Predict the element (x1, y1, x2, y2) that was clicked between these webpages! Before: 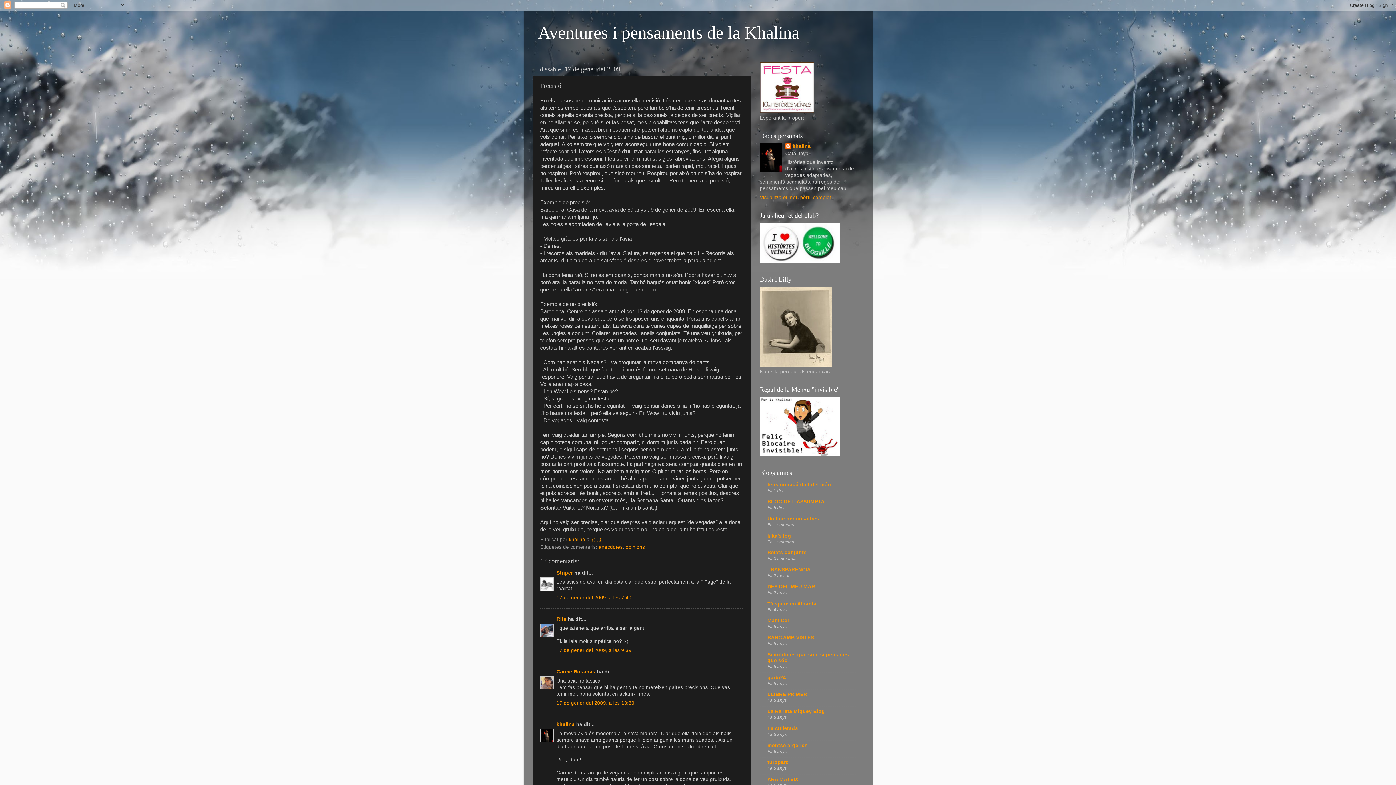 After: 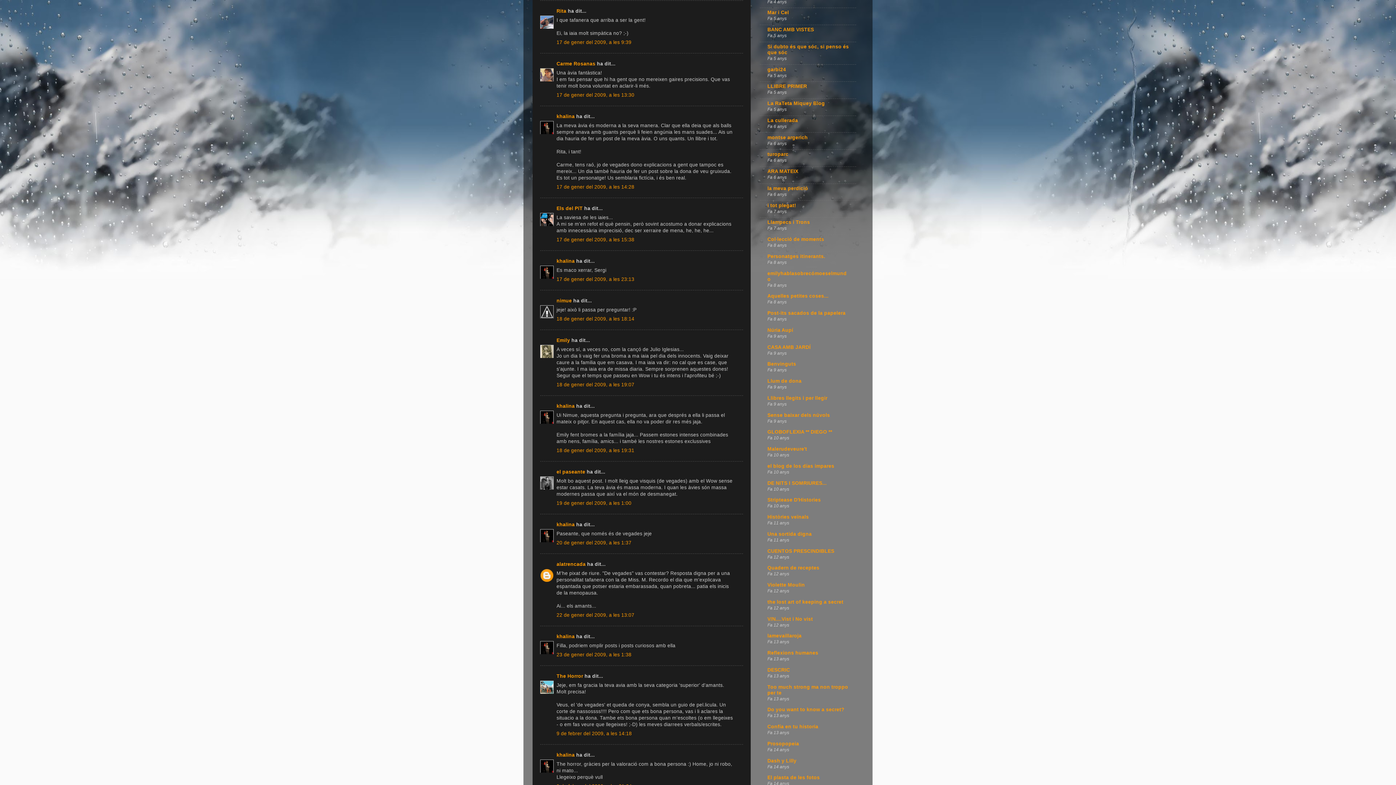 Action: label: 17 de gener del 2009, a les 9:39 bbox: (556, 647, 631, 653)